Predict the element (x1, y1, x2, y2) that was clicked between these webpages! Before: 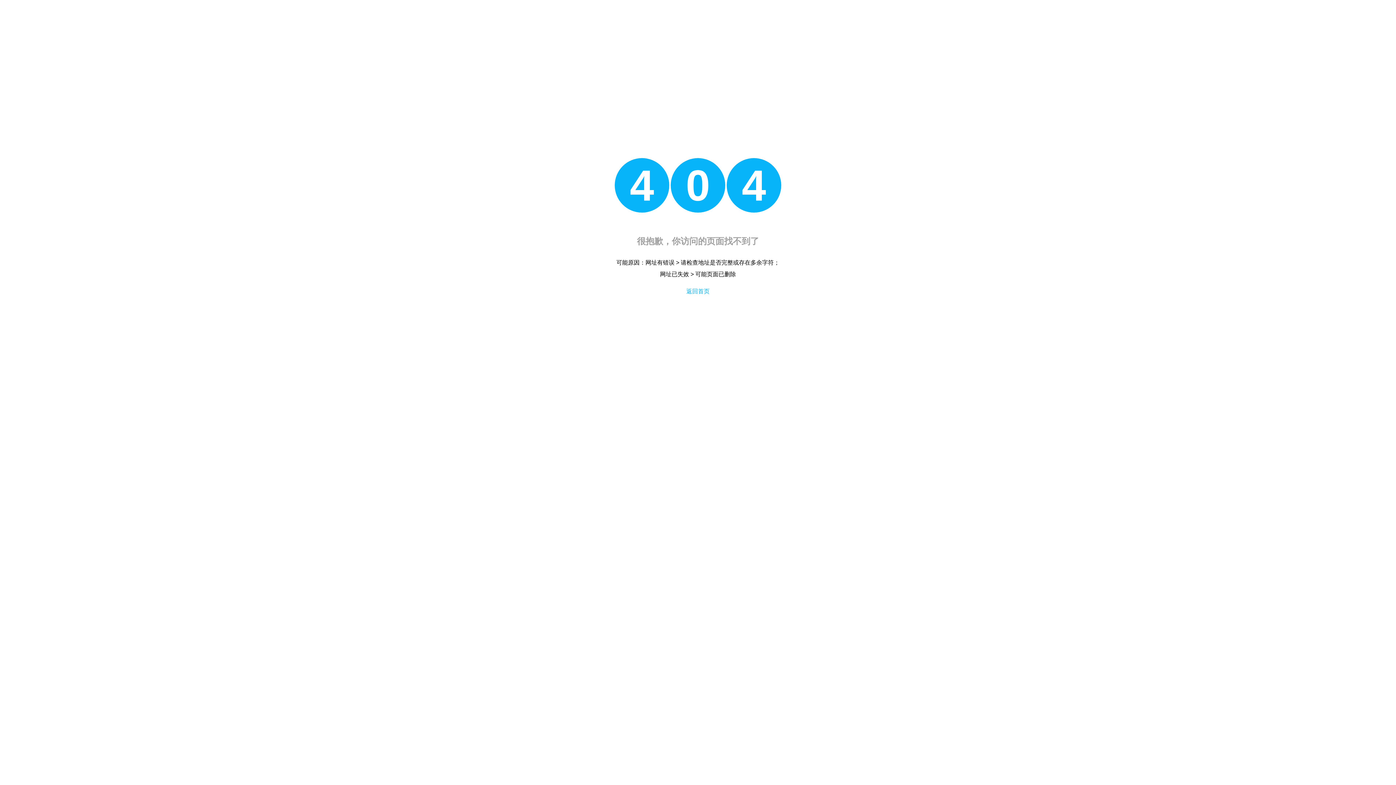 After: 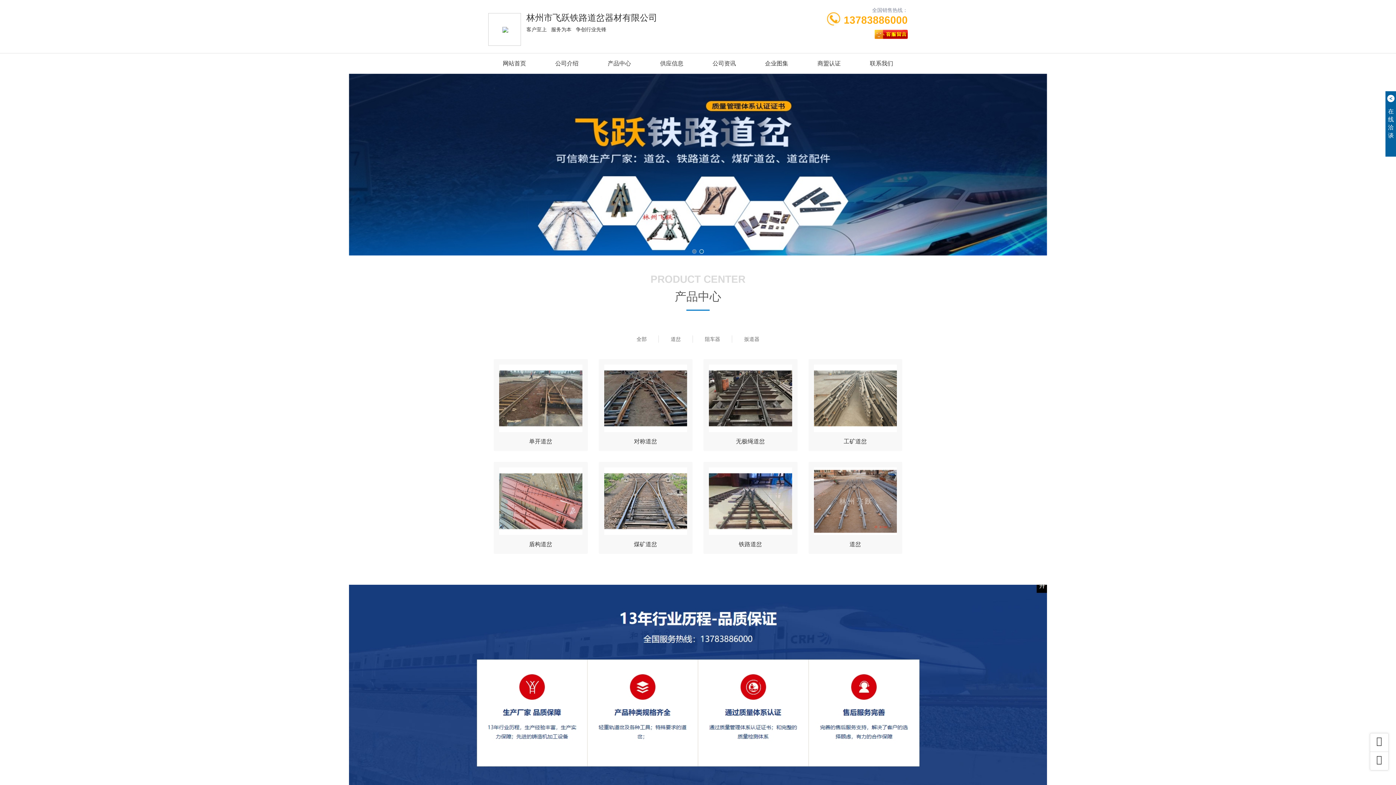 Action: bbox: (686, 288, 709, 294) label: 返回首页